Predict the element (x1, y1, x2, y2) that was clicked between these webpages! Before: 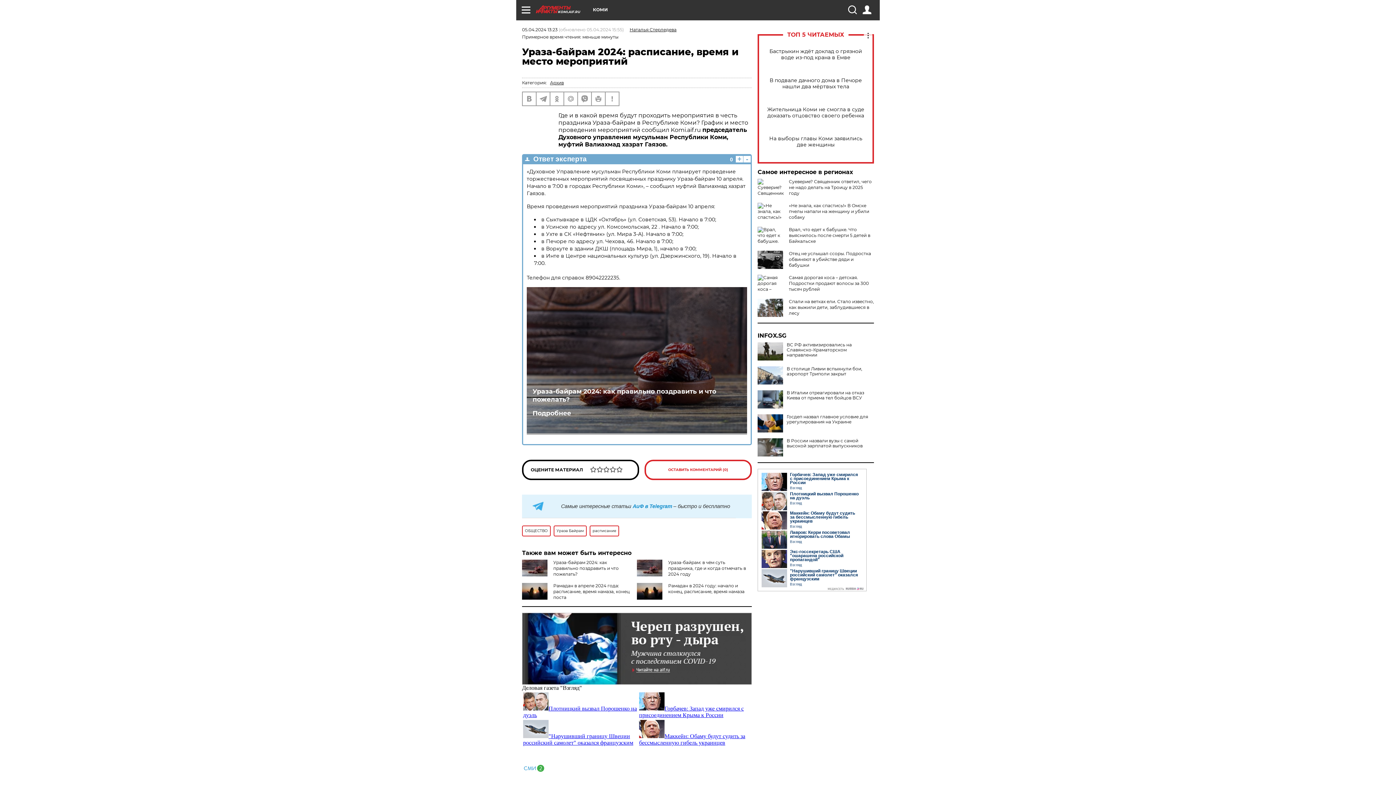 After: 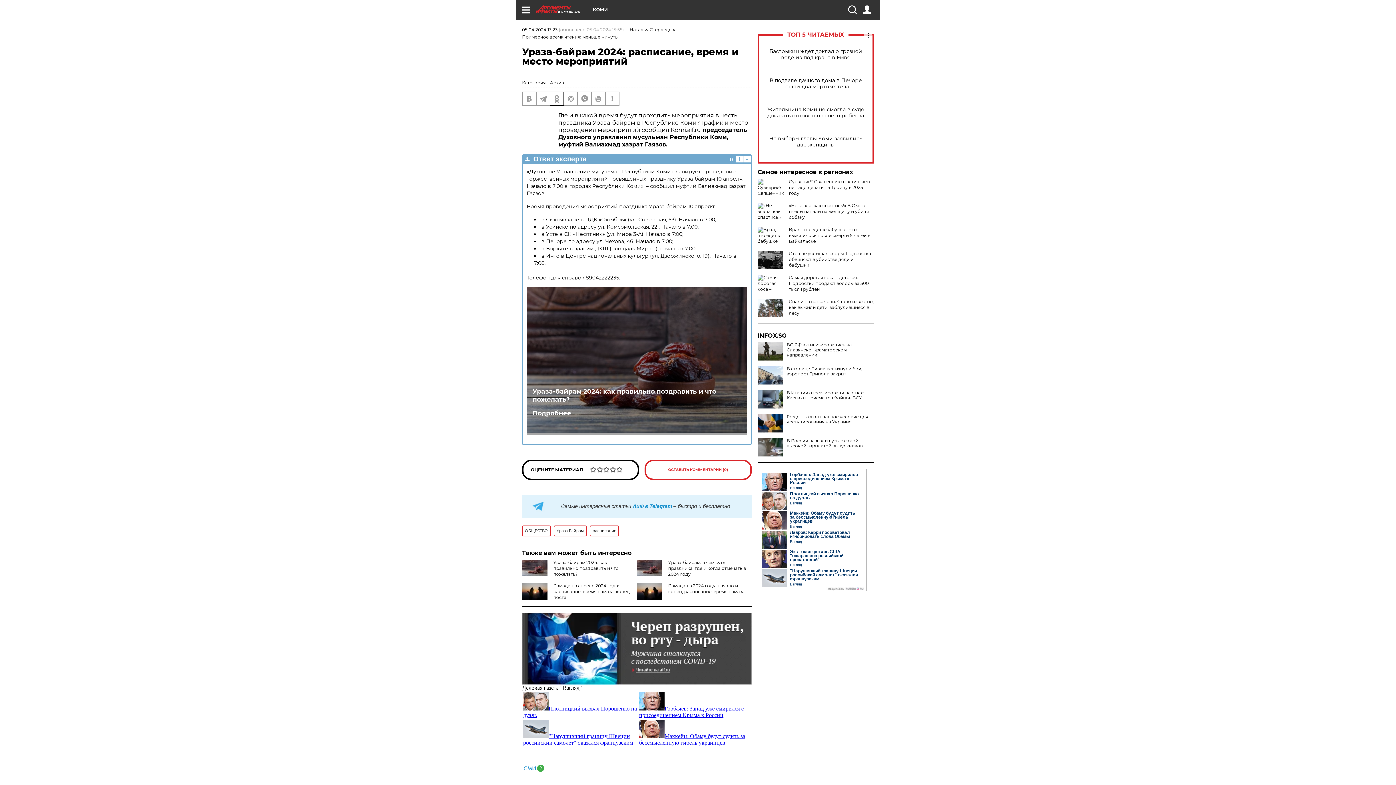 Action: bbox: (550, 92, 563, 105)